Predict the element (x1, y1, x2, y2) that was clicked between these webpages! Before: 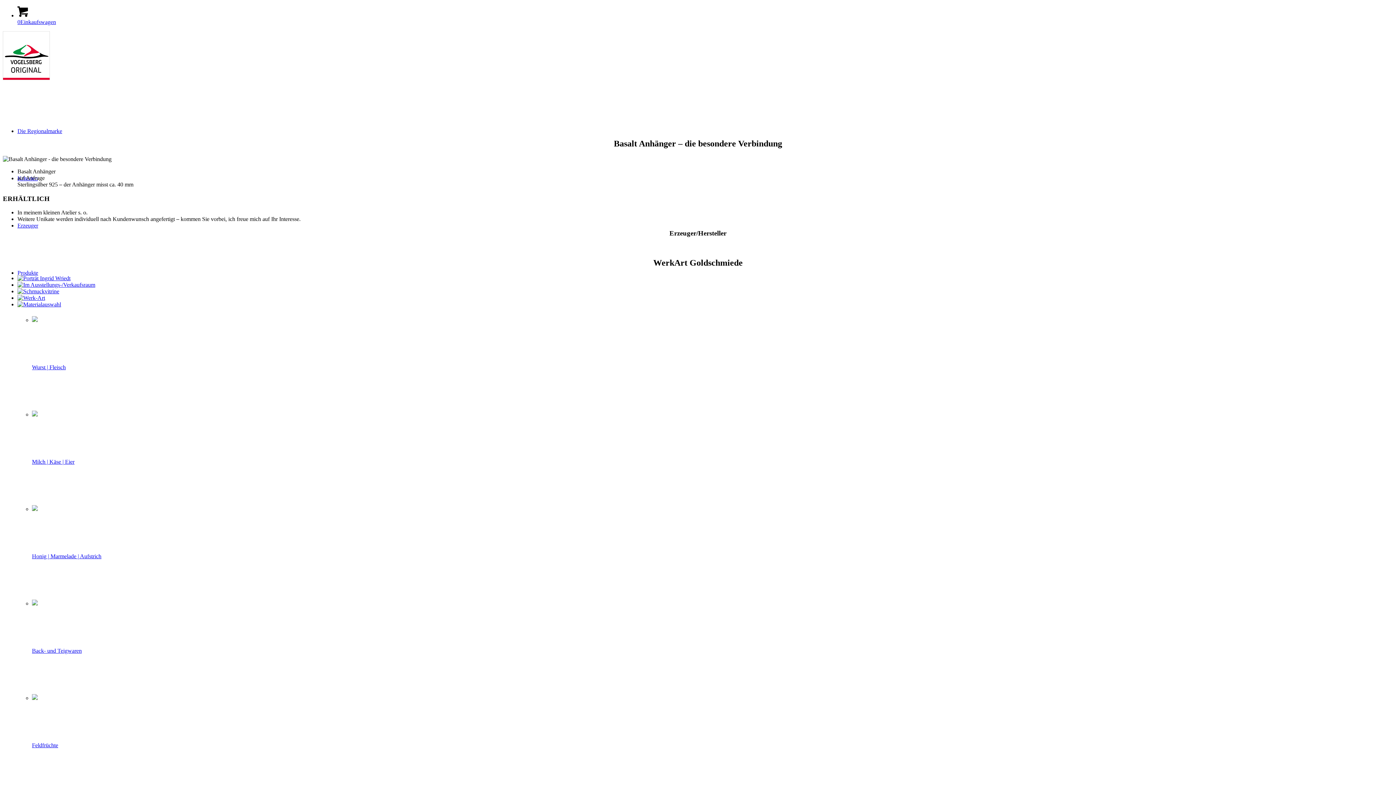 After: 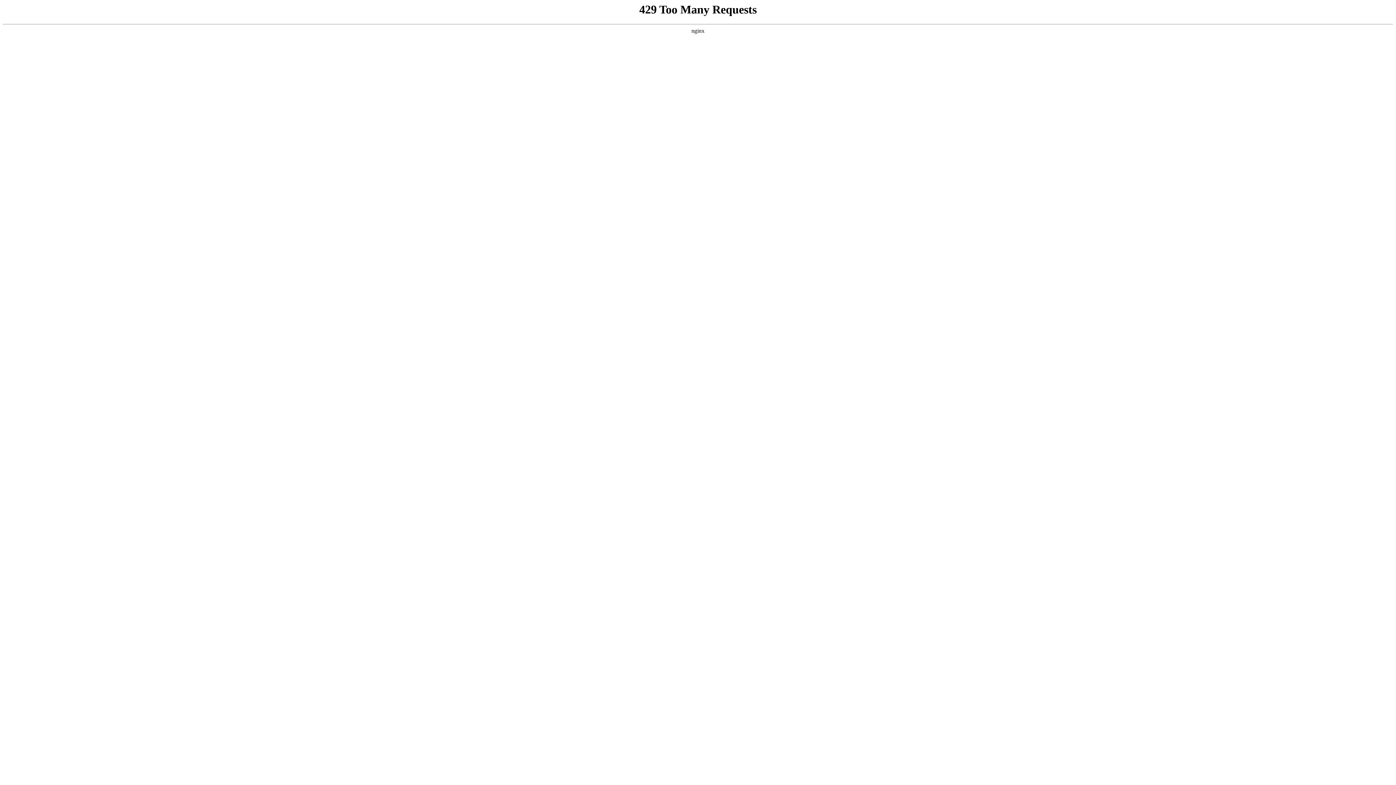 Action: label: Die Regionalmarke bbox: (17, 128, 62, 134)